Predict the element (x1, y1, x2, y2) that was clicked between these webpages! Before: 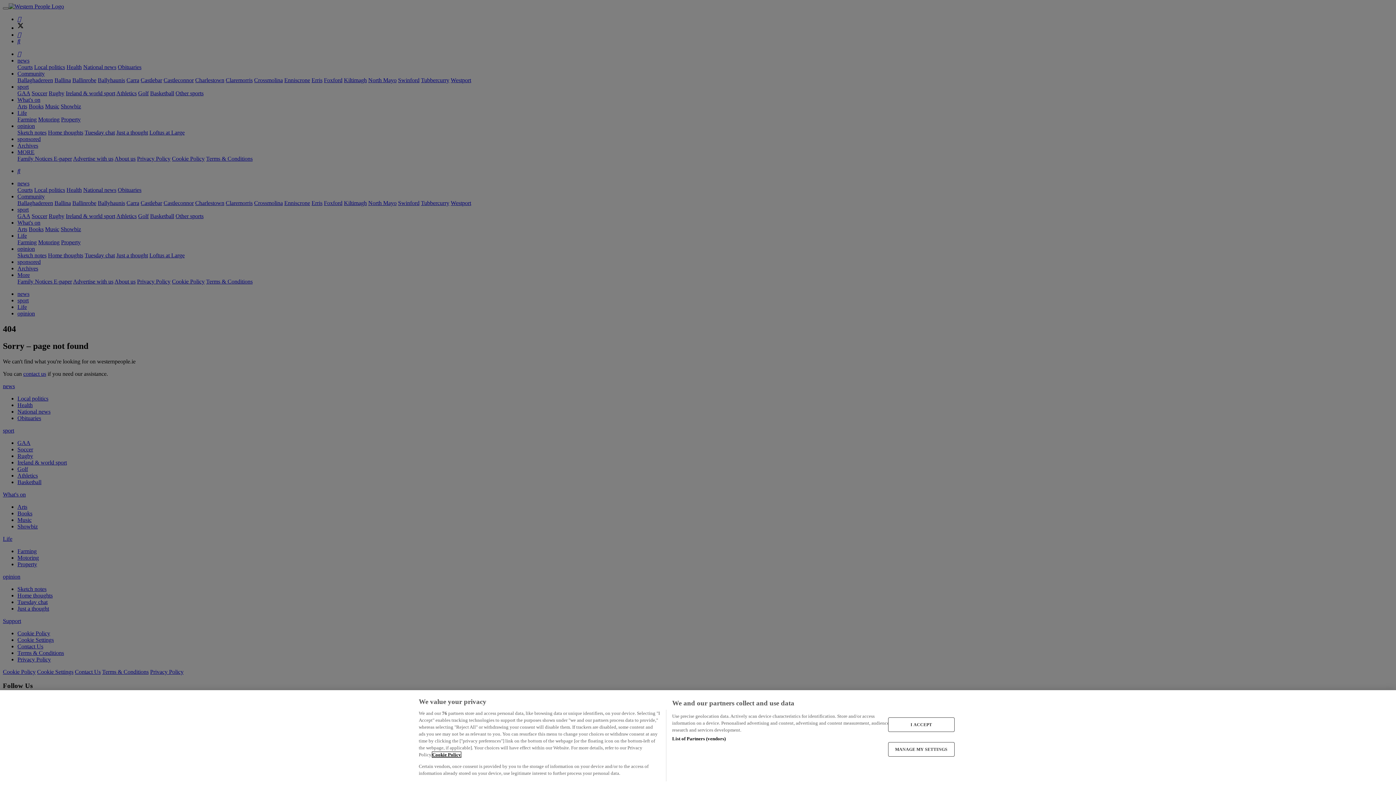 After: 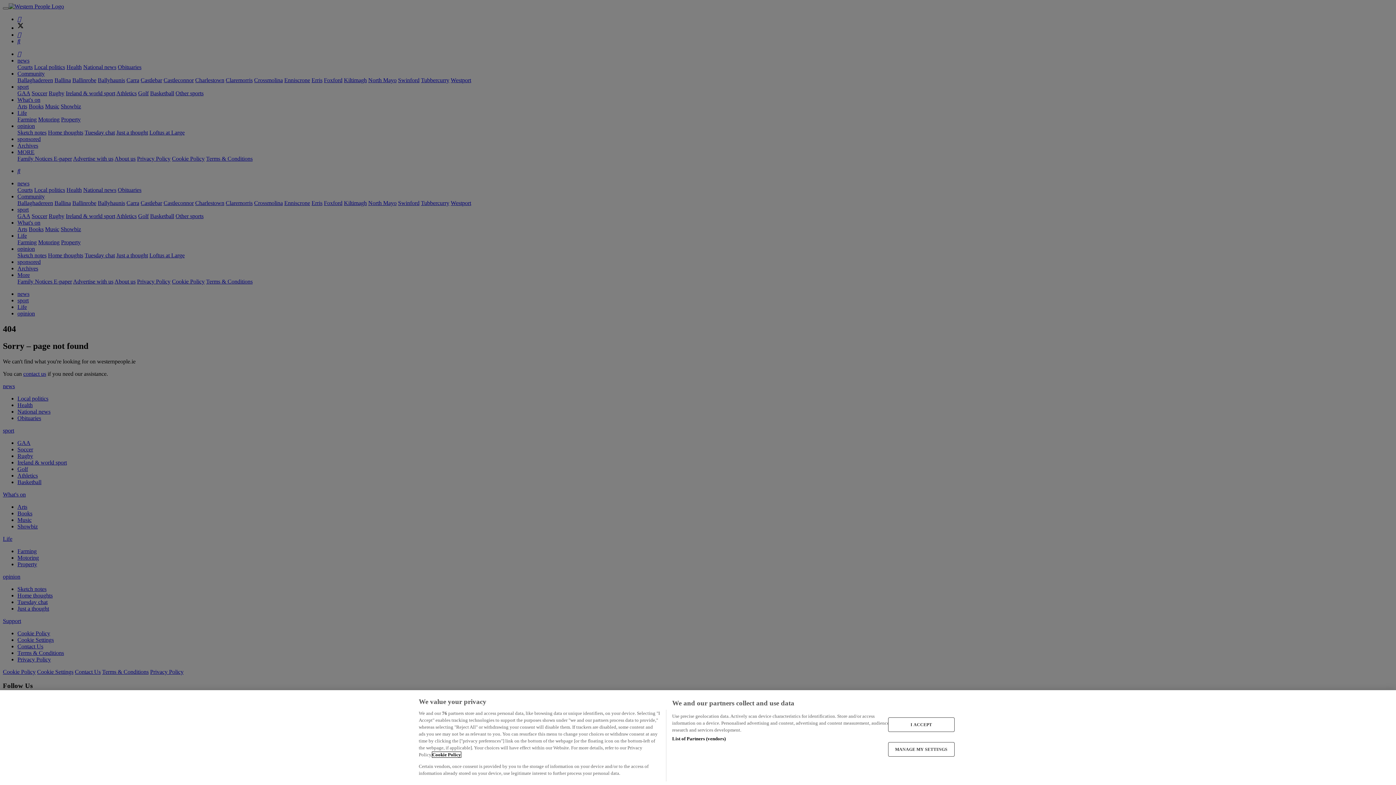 Action: label: More information about your privacy, opens in a new tab bbox: (432, 752, 461, 757)